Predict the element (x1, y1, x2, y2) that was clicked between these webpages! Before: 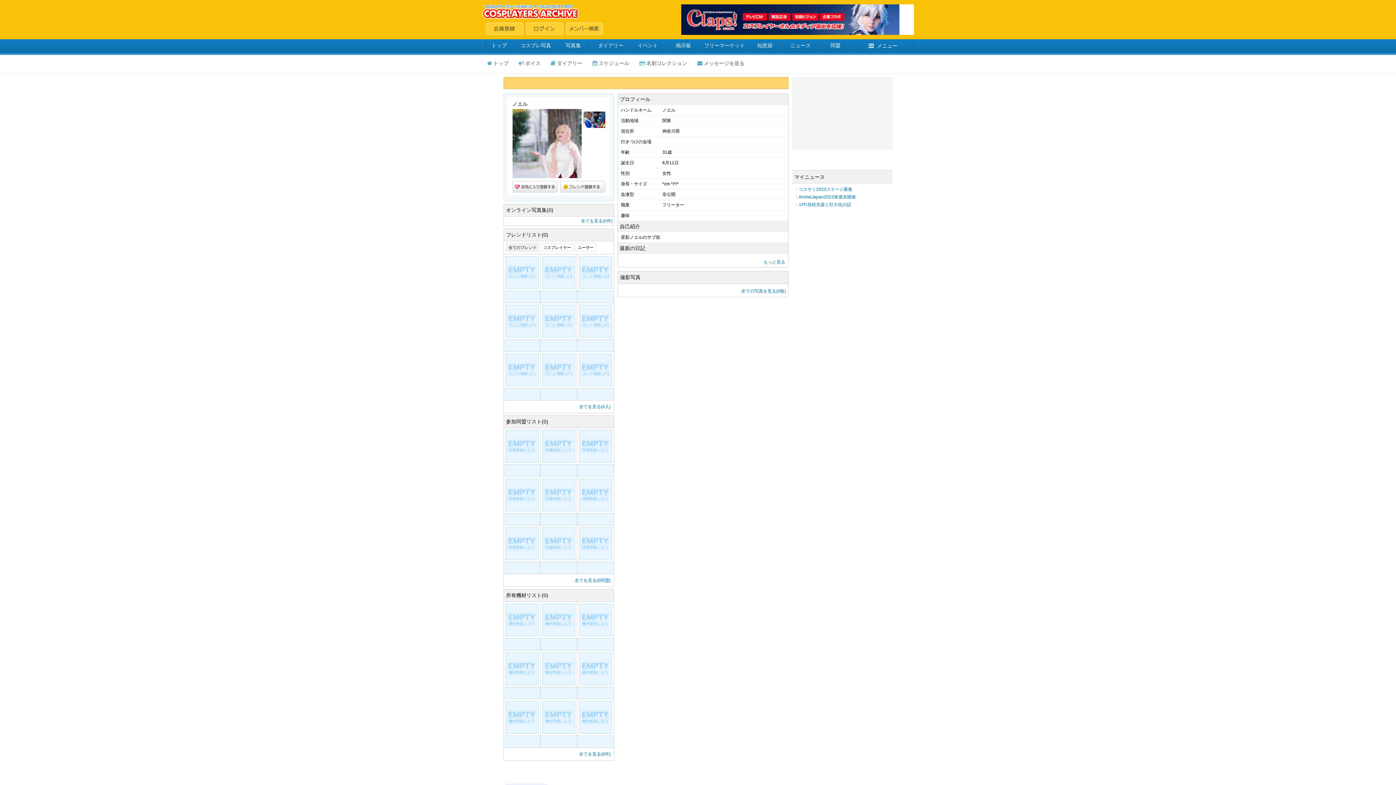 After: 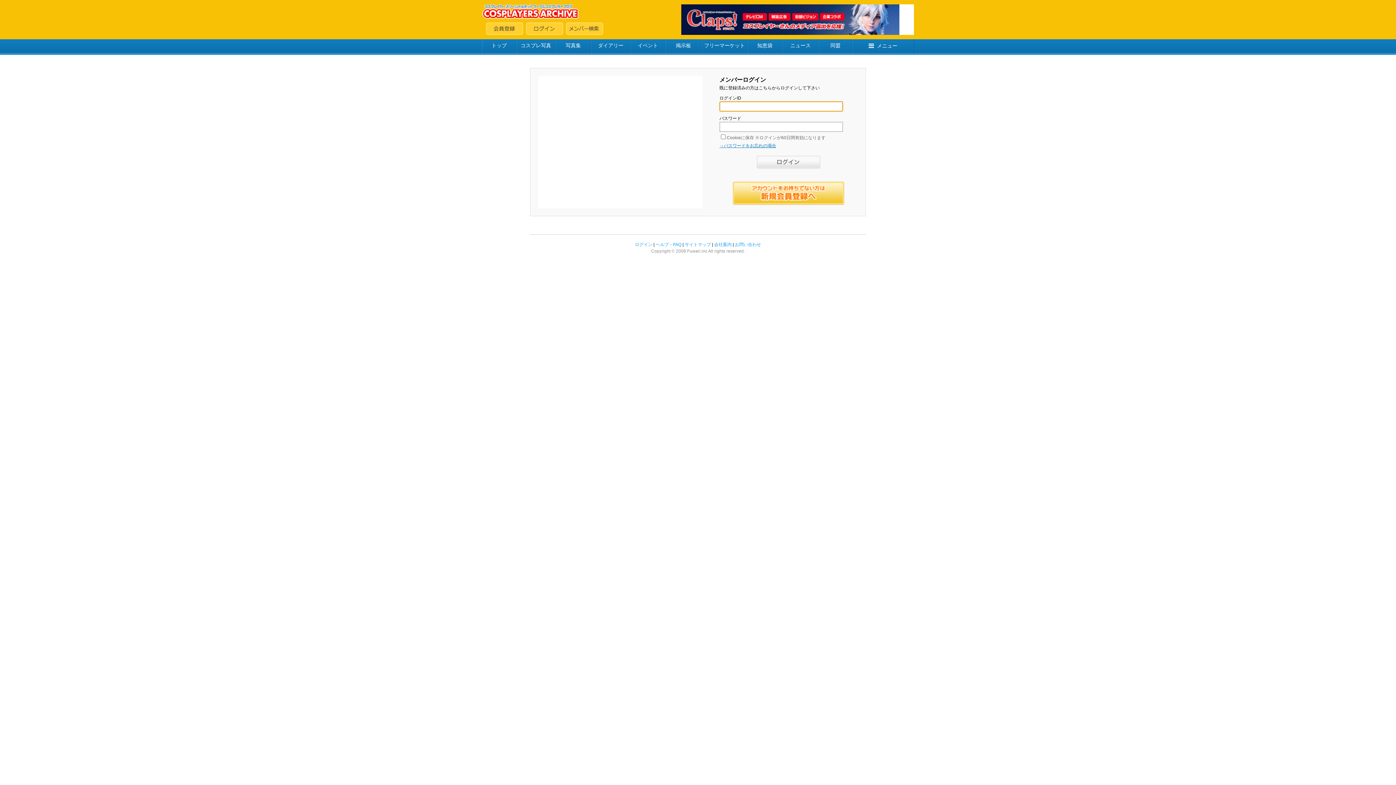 Action: bbox: (505, 333, 538, 338)